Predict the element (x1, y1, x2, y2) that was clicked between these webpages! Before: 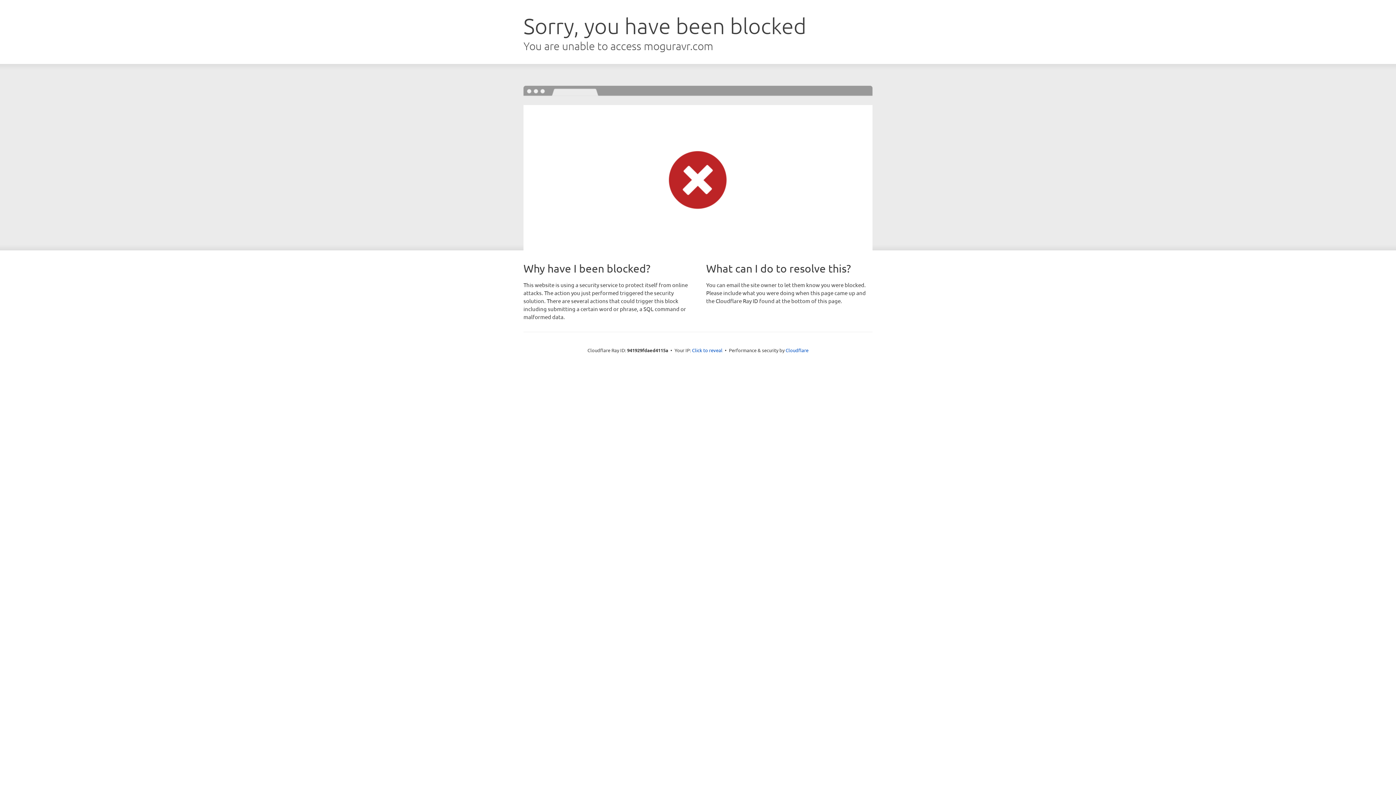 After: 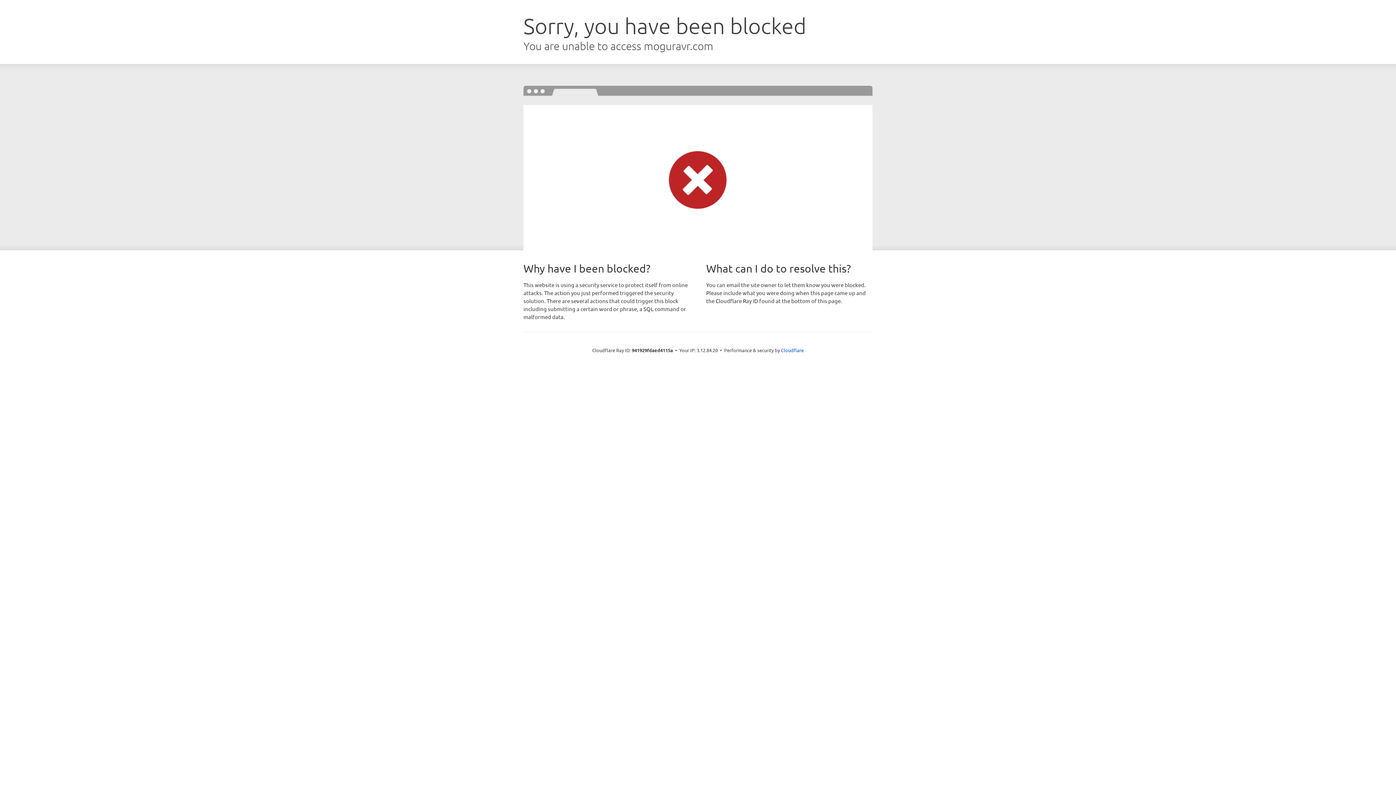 Action: bbox: (692, 346, 722, 353) label: Click to reveal